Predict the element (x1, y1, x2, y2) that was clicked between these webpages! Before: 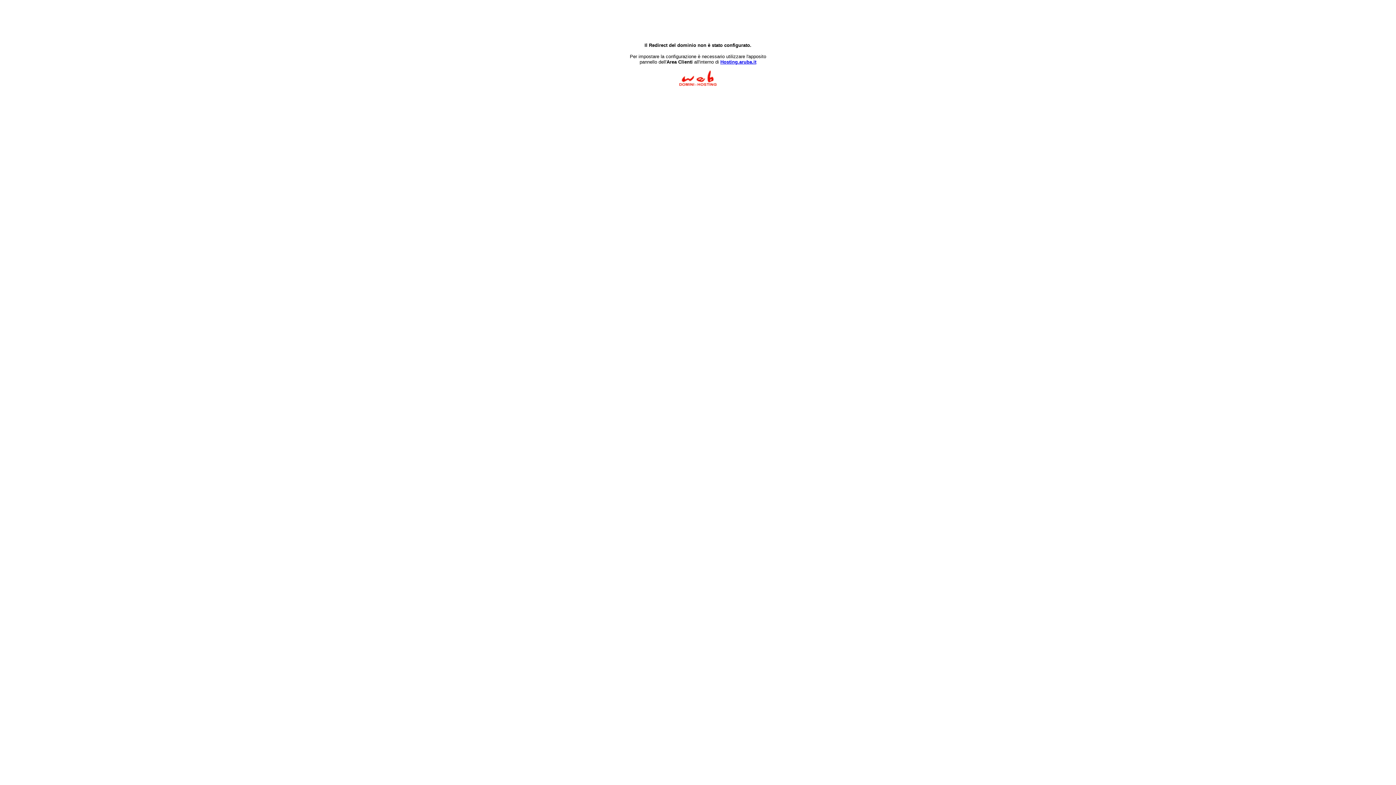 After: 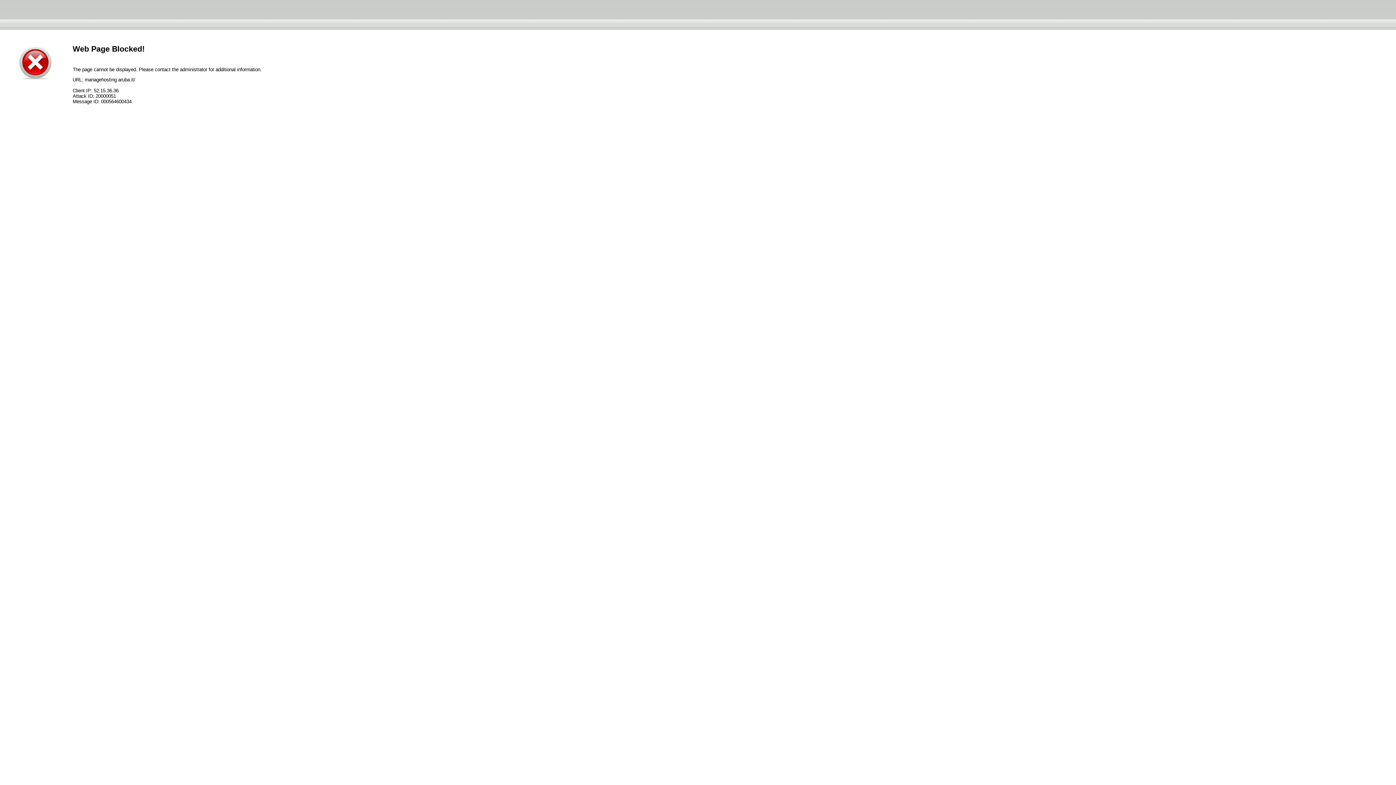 Action: label: Hosting.aruba.it bbox: (720, 59, 756, 64)